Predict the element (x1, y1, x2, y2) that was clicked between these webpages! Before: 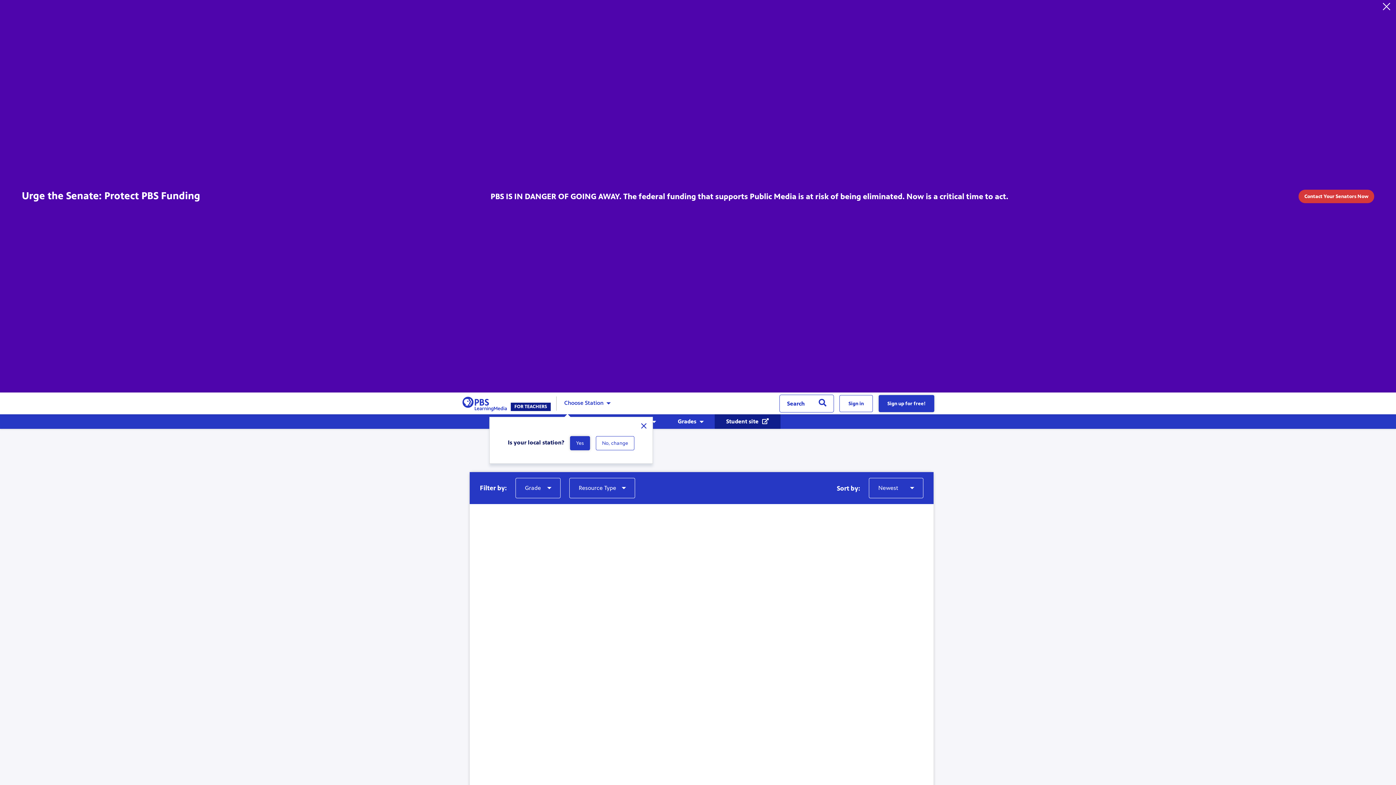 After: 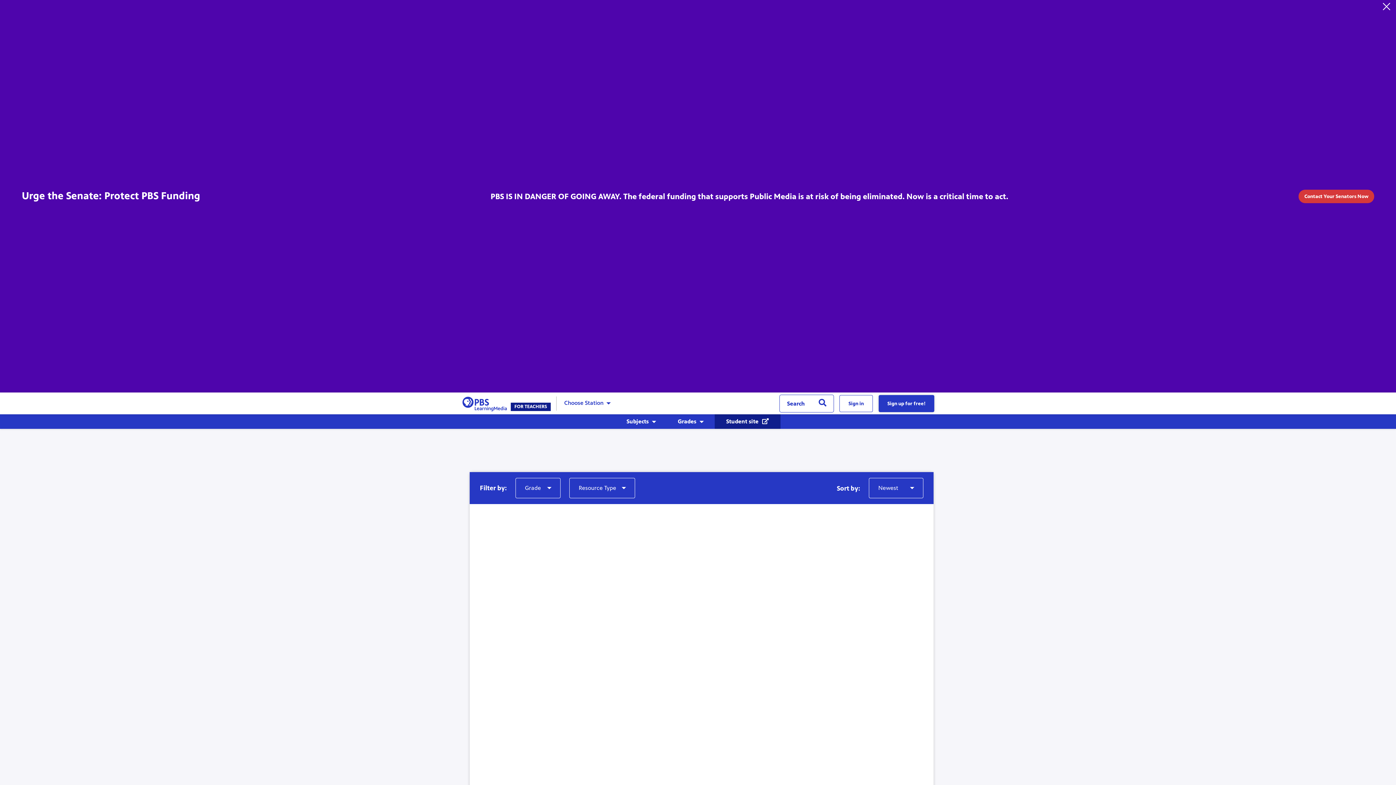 Action: bbox: (714, 414, 780, 429) label: Student site 